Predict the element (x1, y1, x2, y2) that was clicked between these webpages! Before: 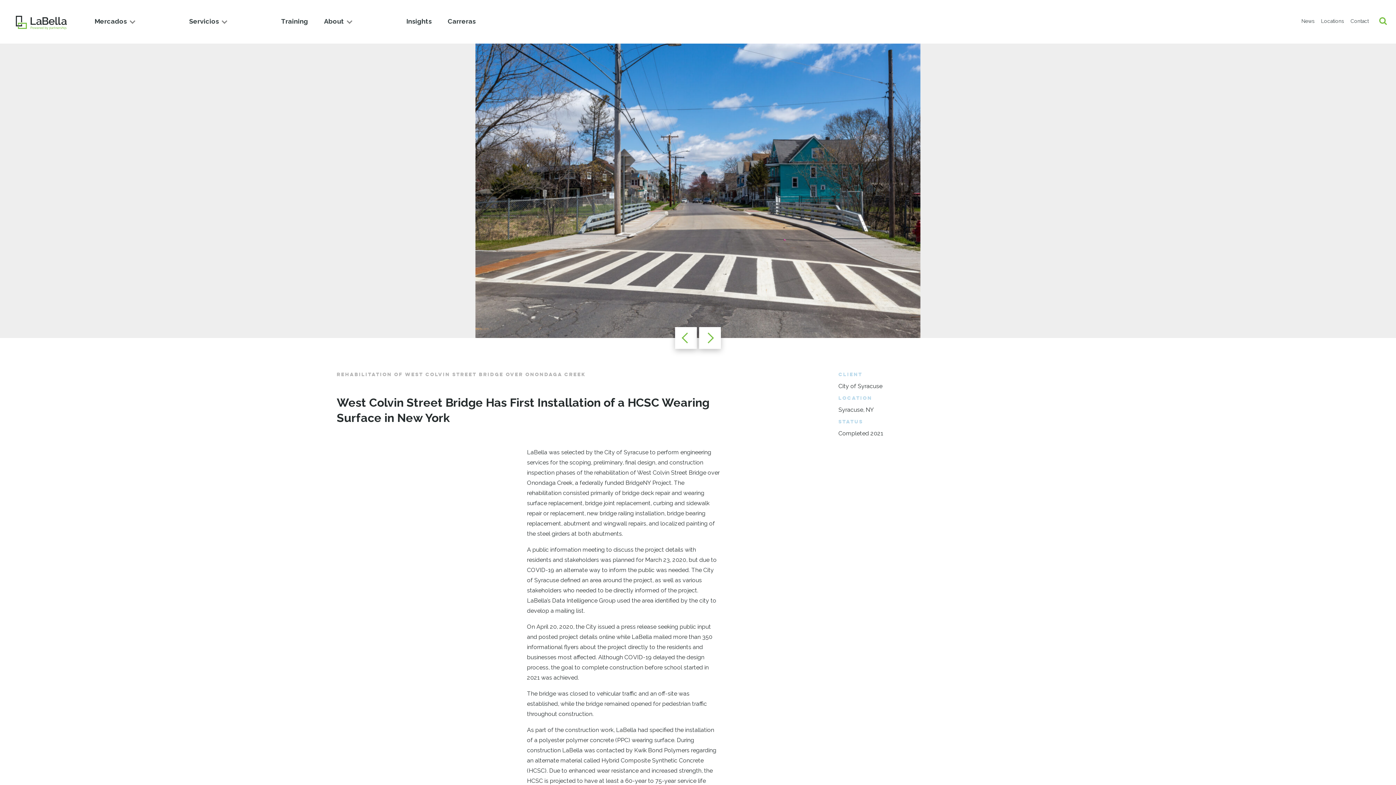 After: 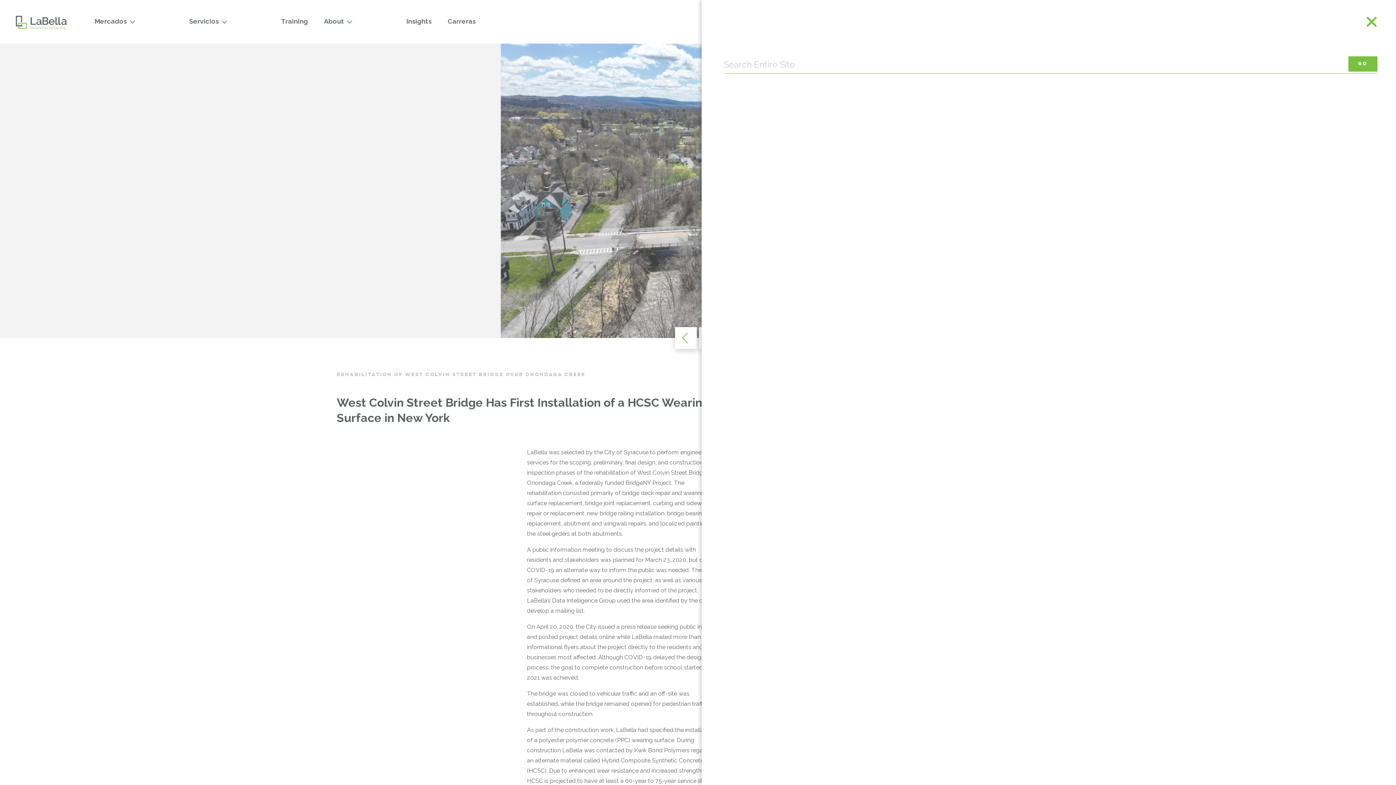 Action: bbox: (1379, 17, 1387, 25)